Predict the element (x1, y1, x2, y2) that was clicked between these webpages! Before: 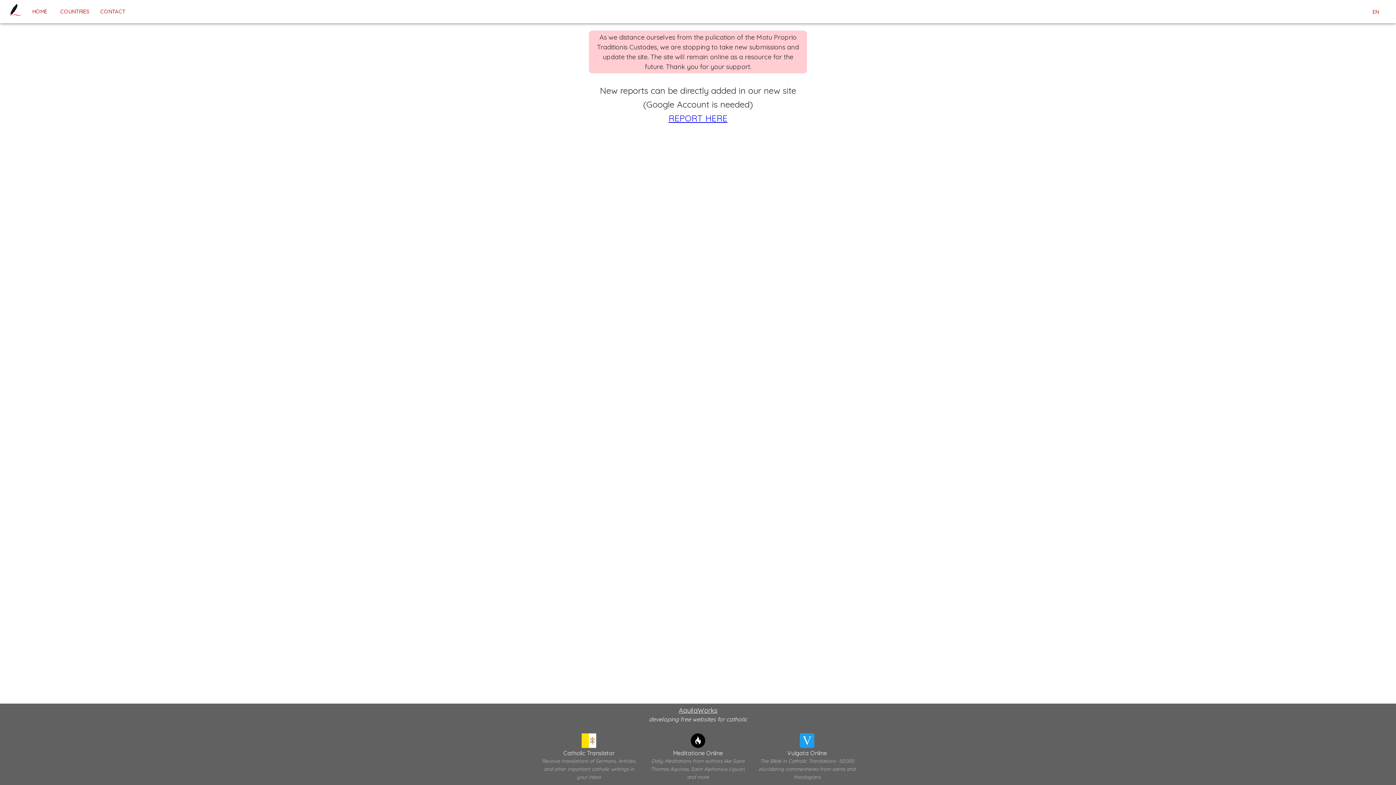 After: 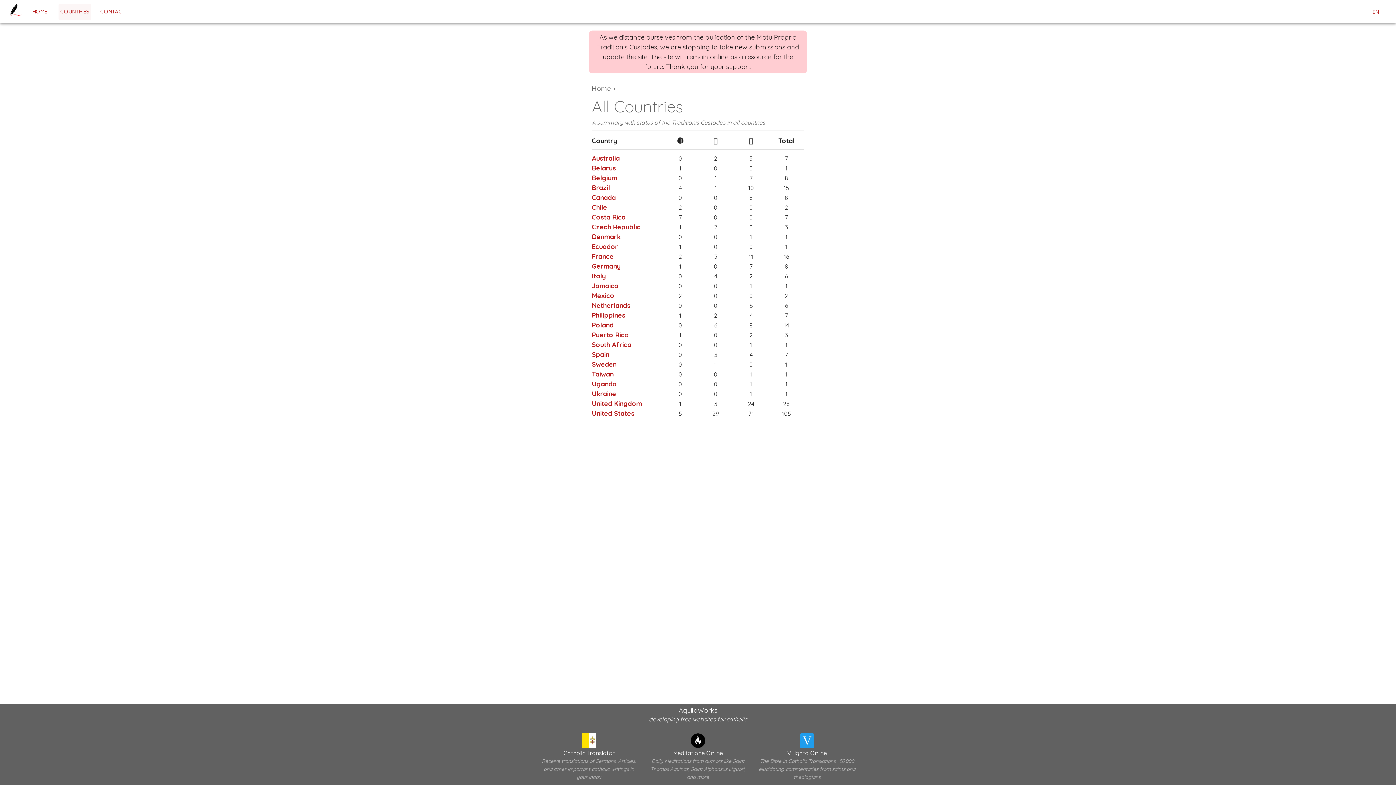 Action: bbox: (58, 3, 91, 19) label: COUNTRIES